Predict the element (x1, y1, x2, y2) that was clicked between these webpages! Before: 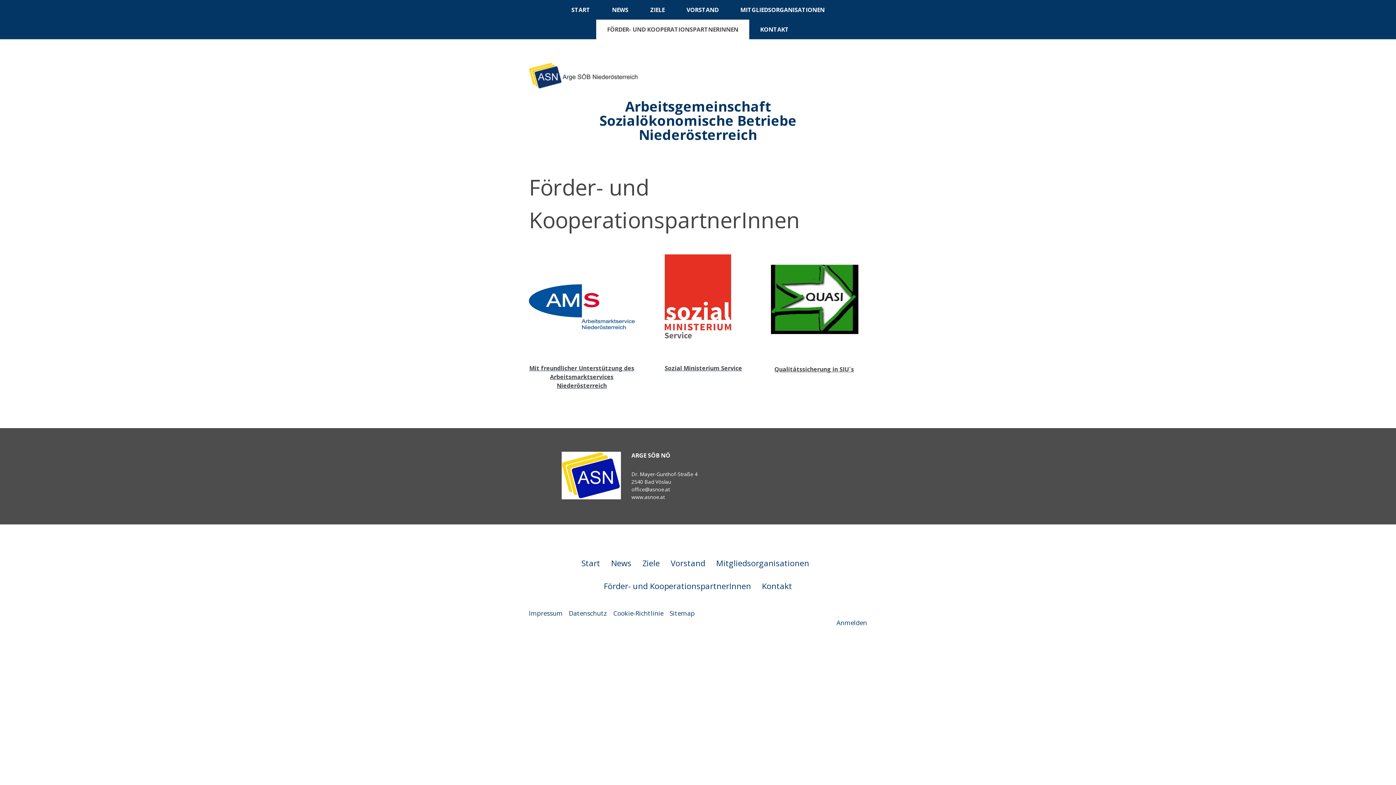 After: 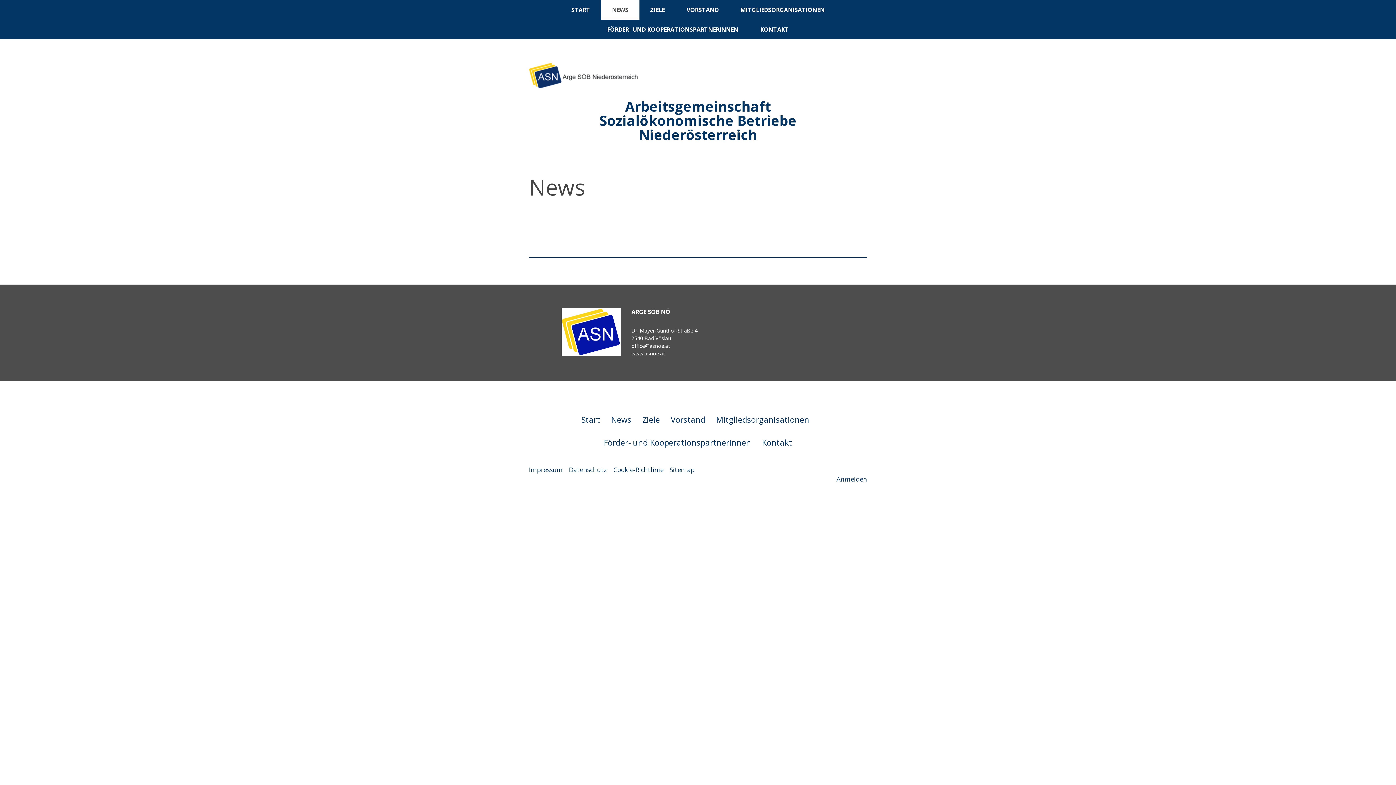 Action: bbox: (605, 551, 637, 574) label: News